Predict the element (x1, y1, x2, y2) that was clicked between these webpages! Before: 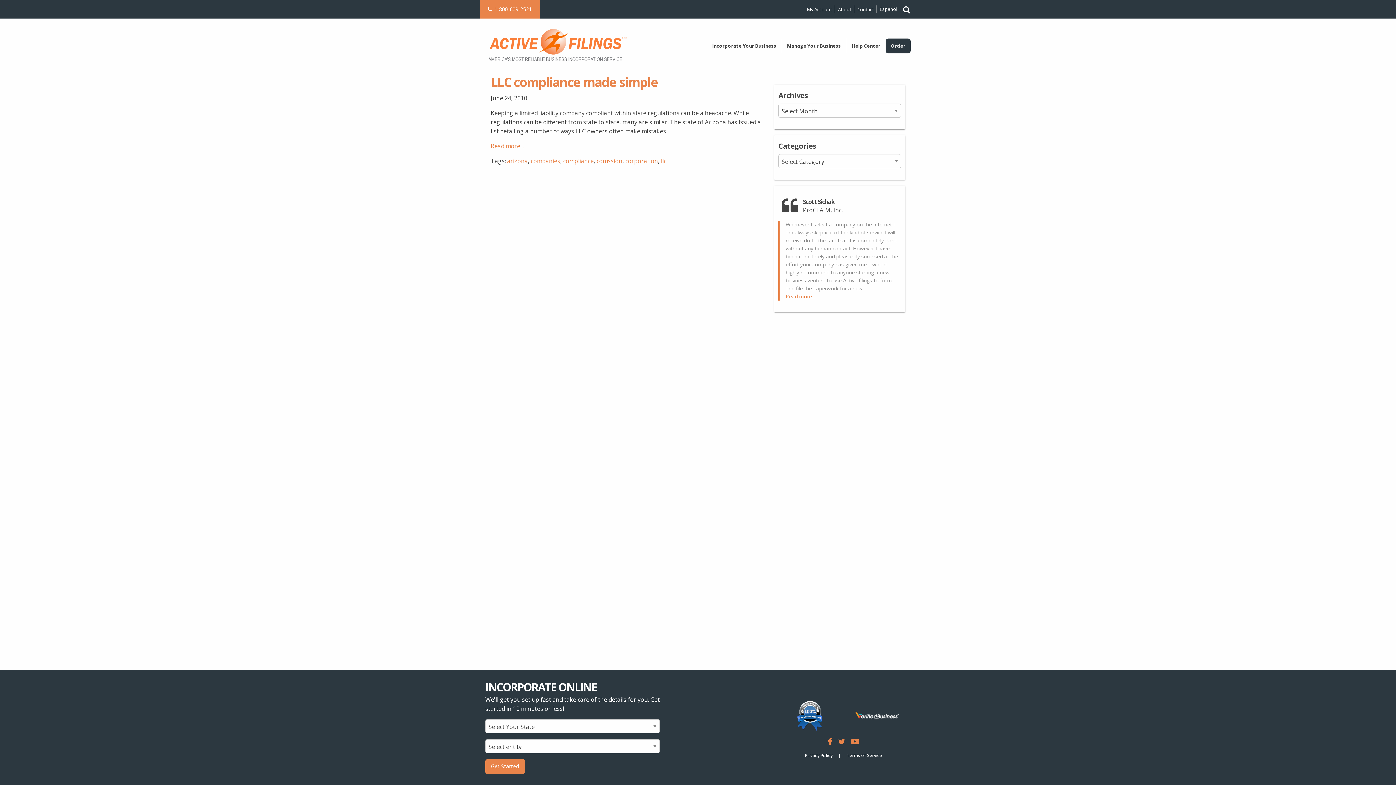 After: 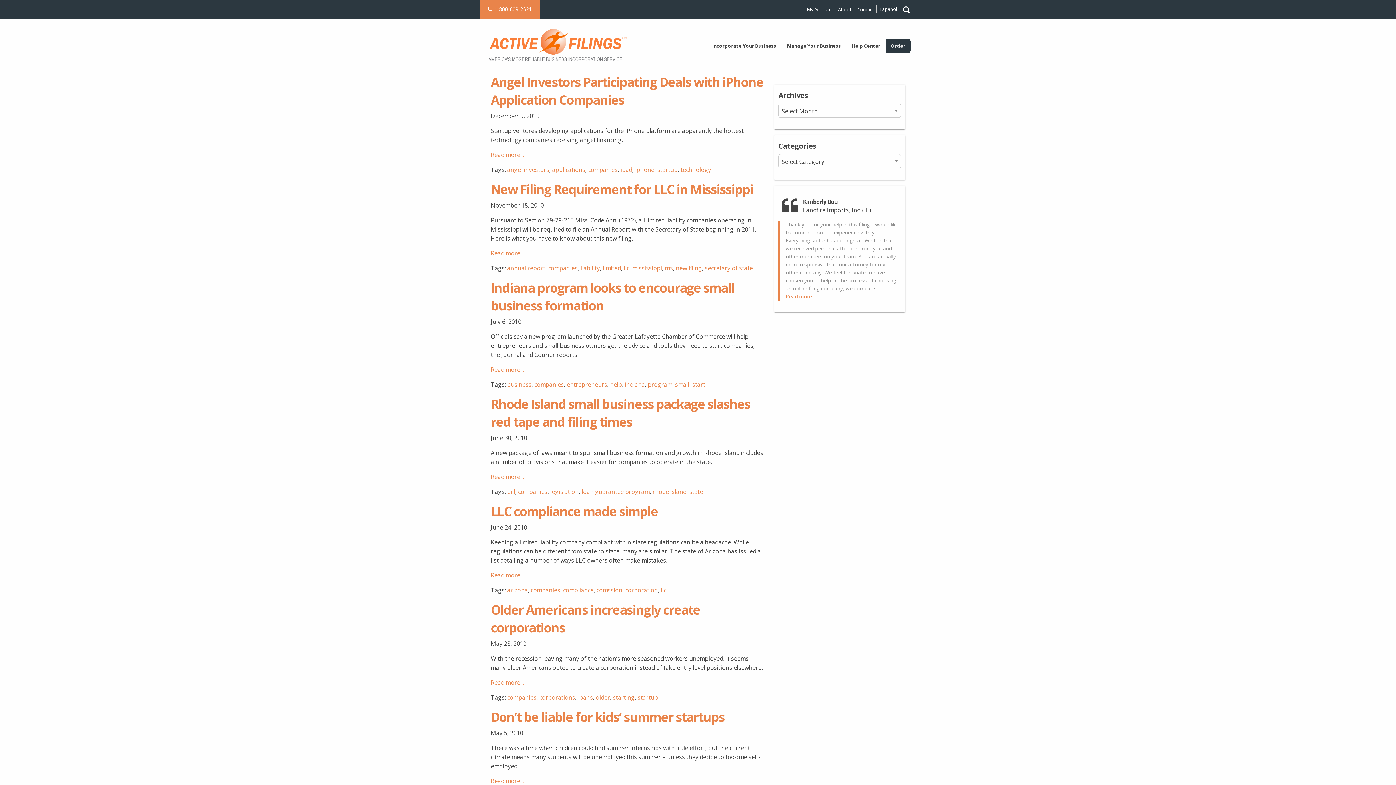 Action: bbox: (530, 157, 560, 165) label: companies